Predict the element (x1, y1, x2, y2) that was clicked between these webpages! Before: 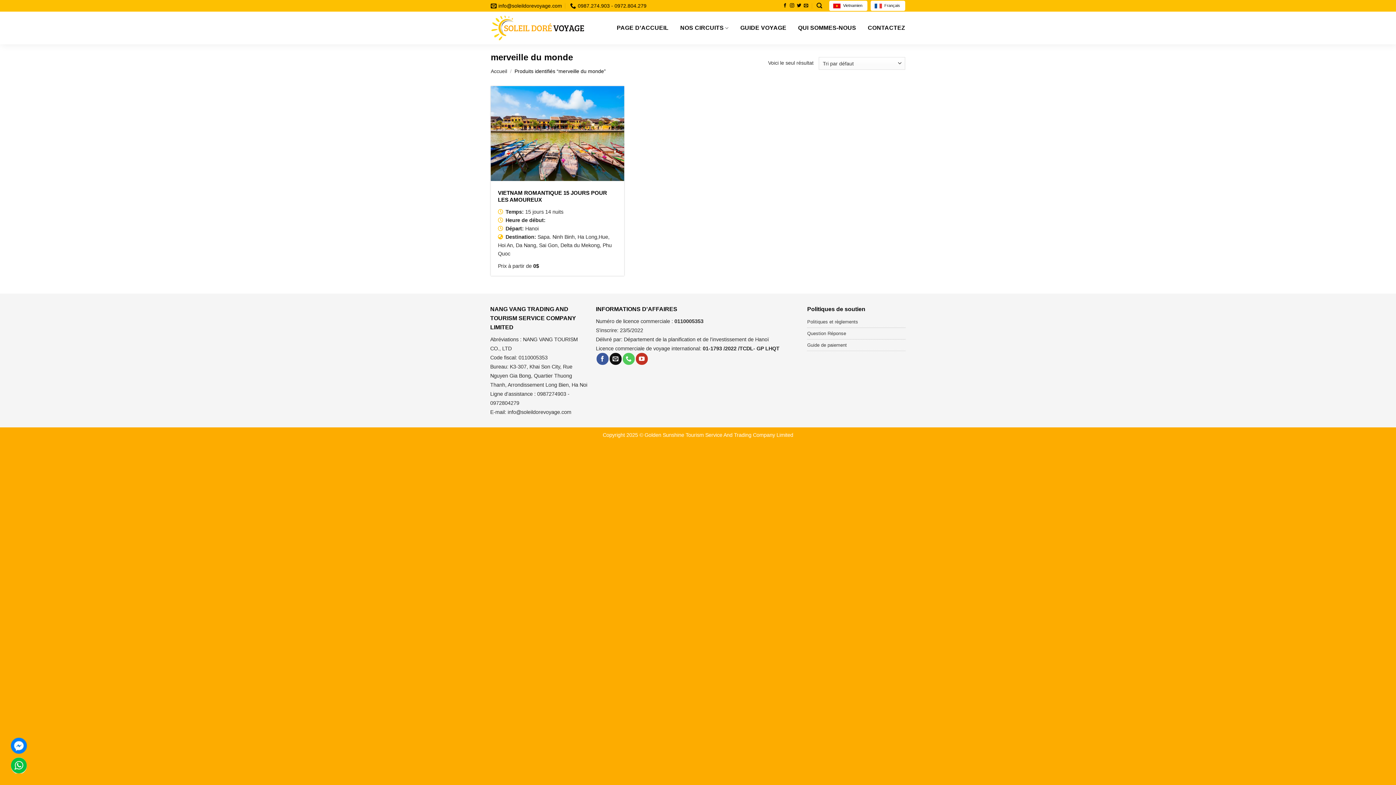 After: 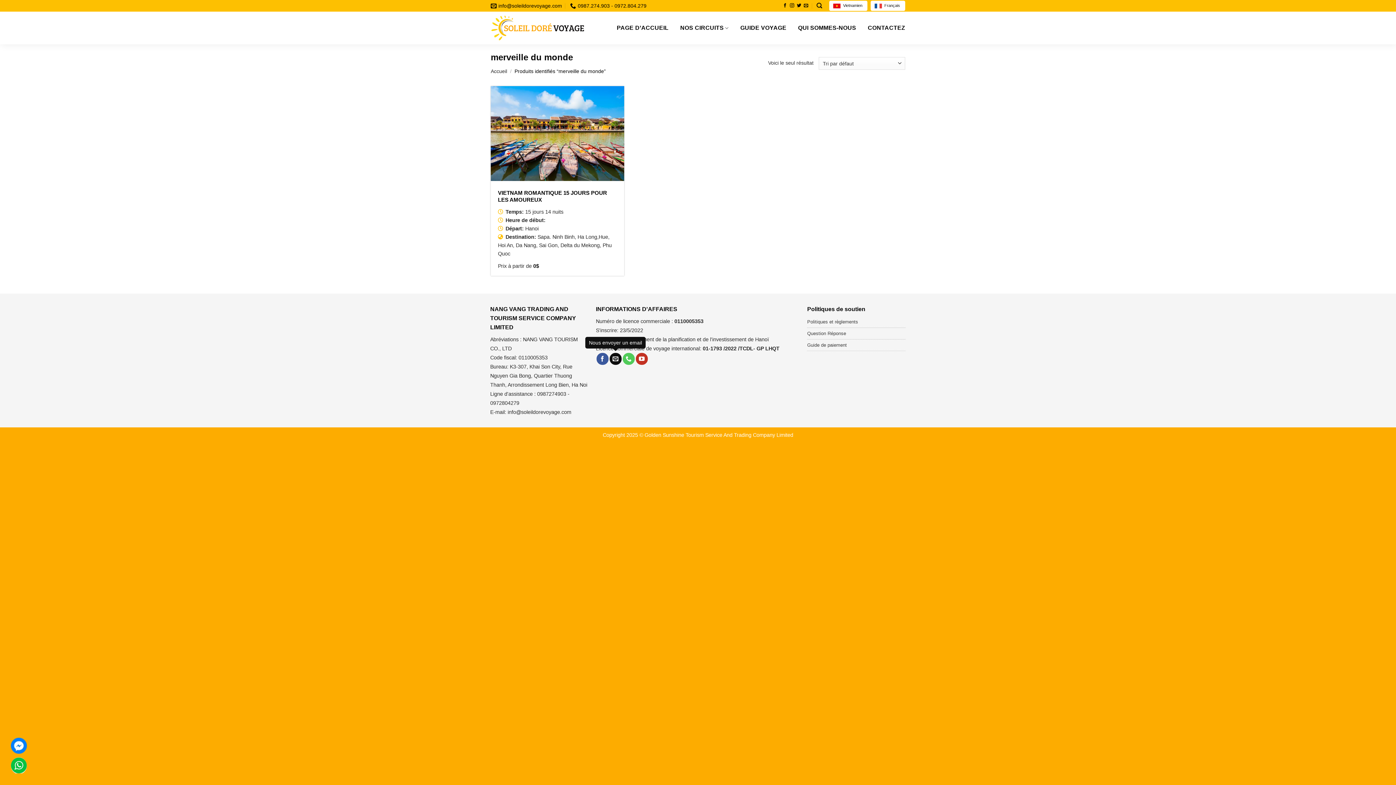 Action: bbox: (609, 353, 621, 365)